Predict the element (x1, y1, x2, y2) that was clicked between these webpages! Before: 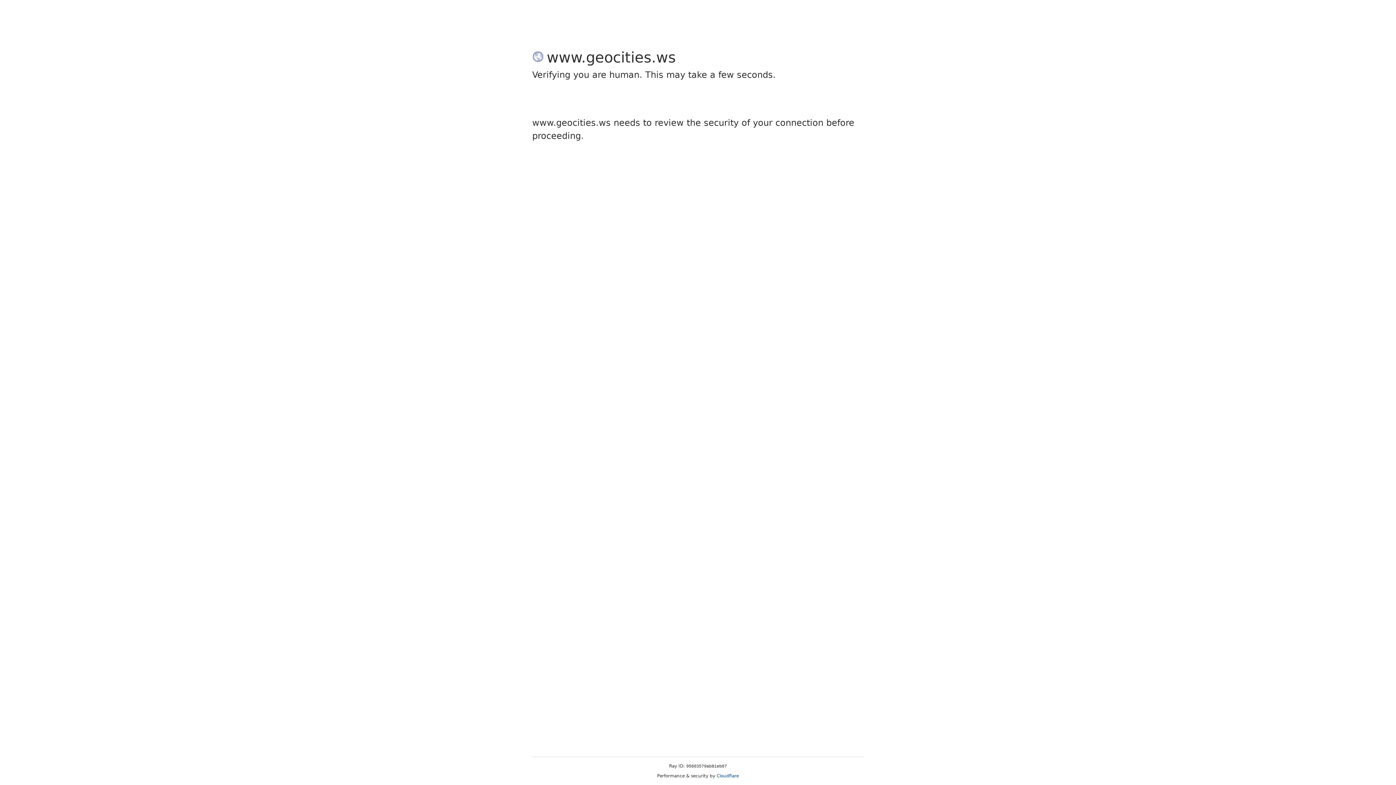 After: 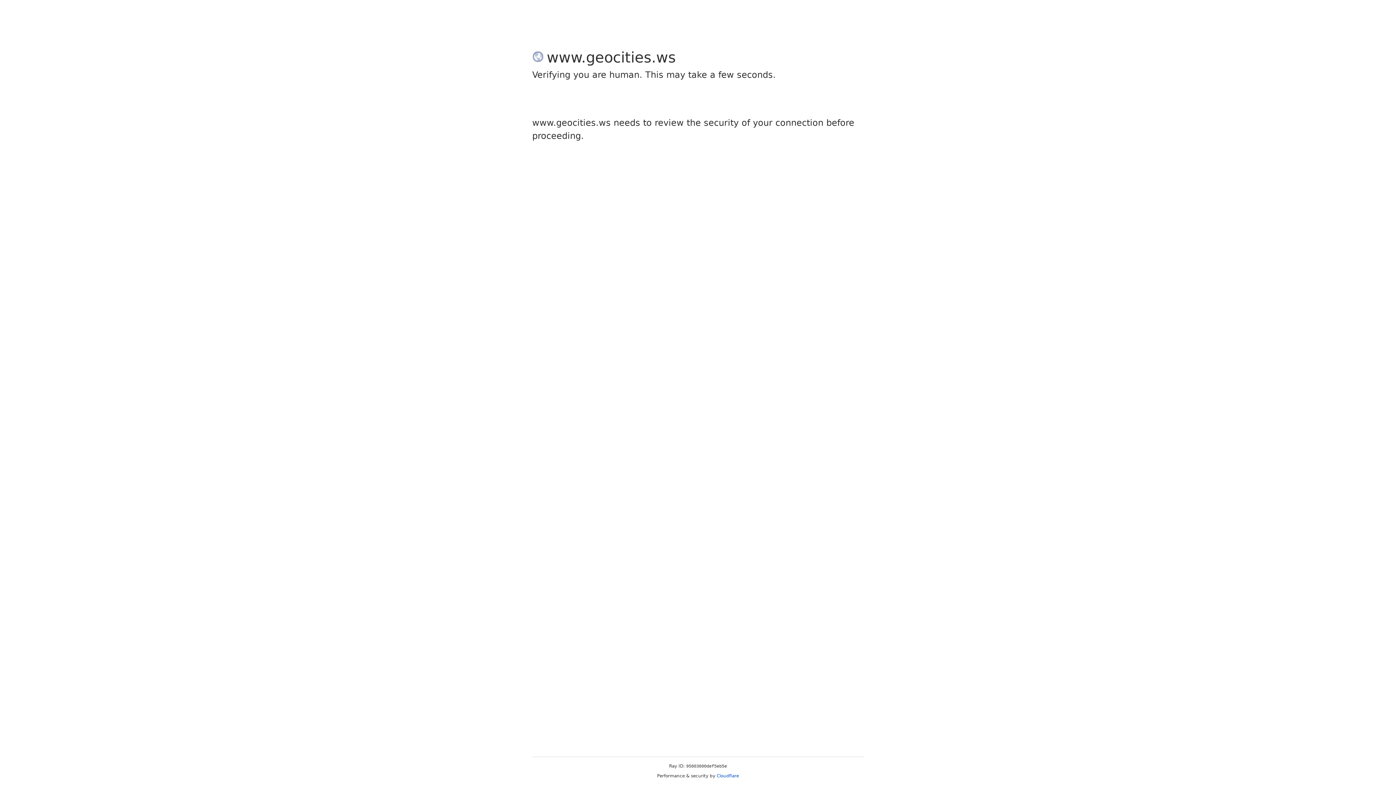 Action: label: Cloudflare bbox: (716, 773, 739, 778)